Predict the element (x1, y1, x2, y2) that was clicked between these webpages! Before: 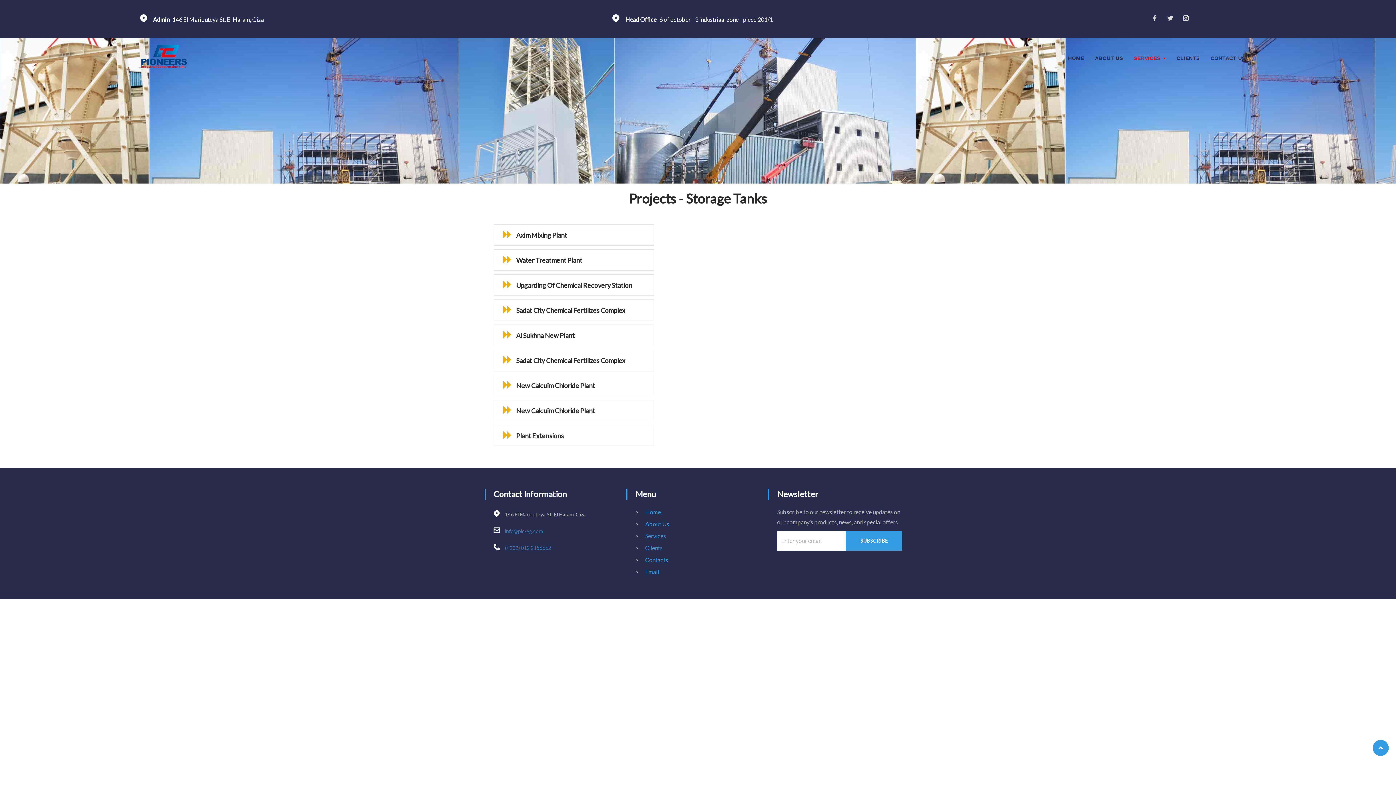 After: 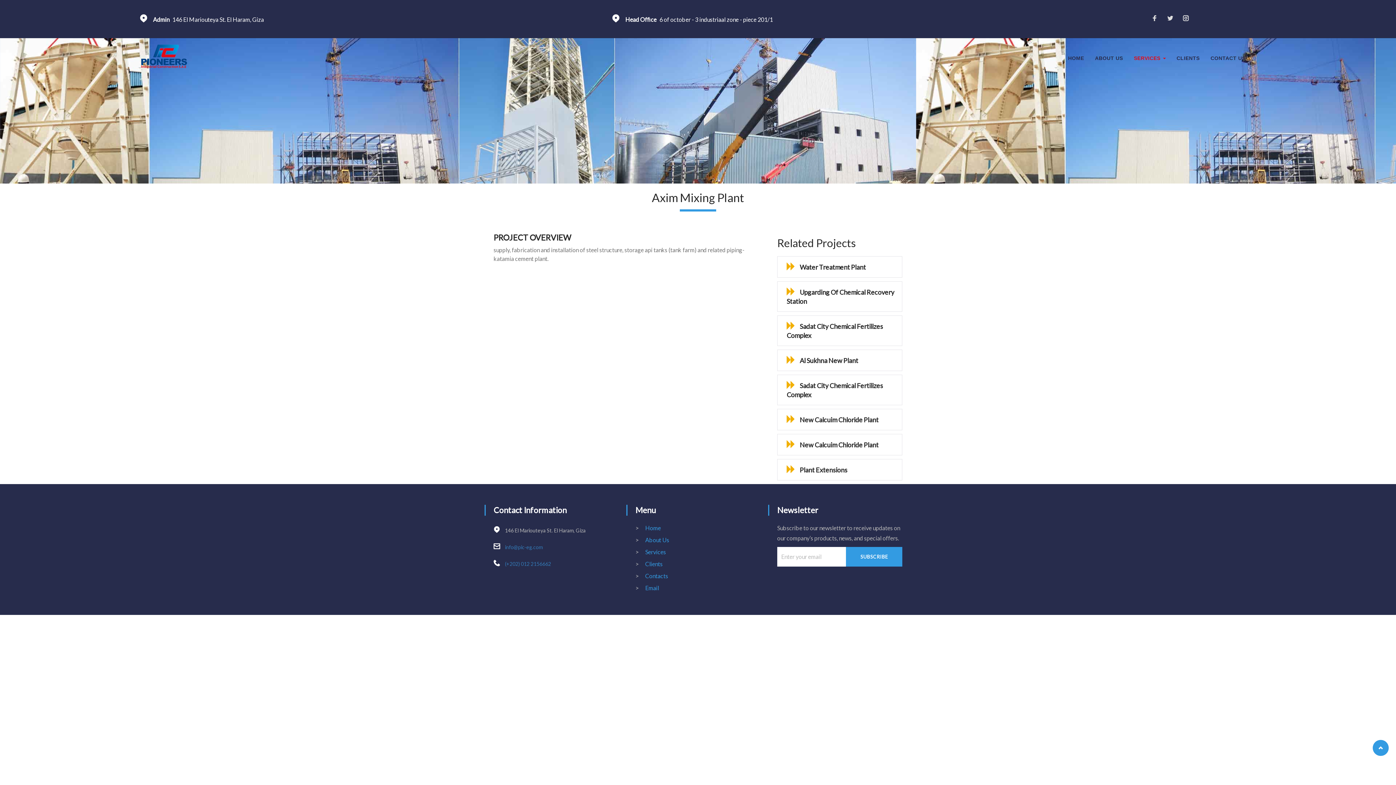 Action: bbox: (516, 231, 567, 239) label: Axim Mixing Plant